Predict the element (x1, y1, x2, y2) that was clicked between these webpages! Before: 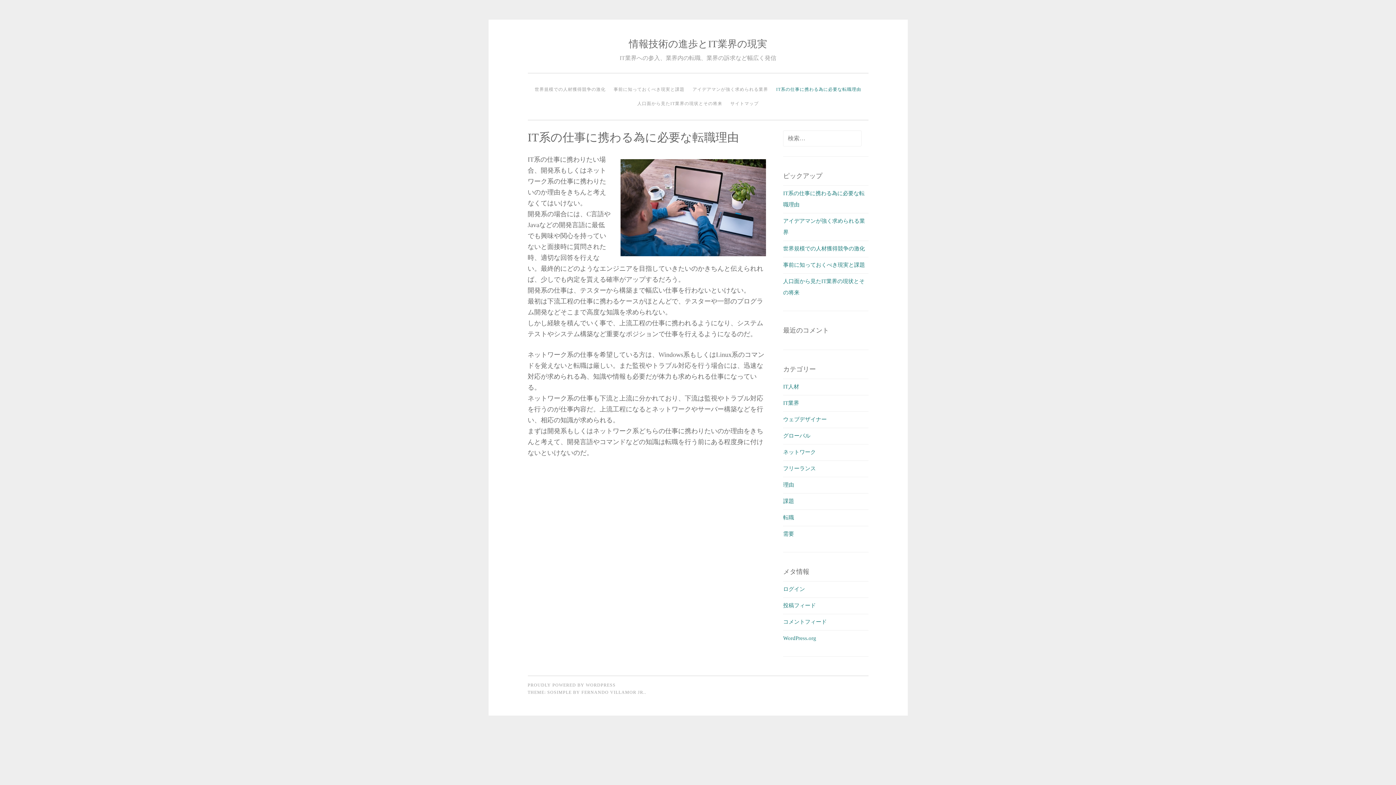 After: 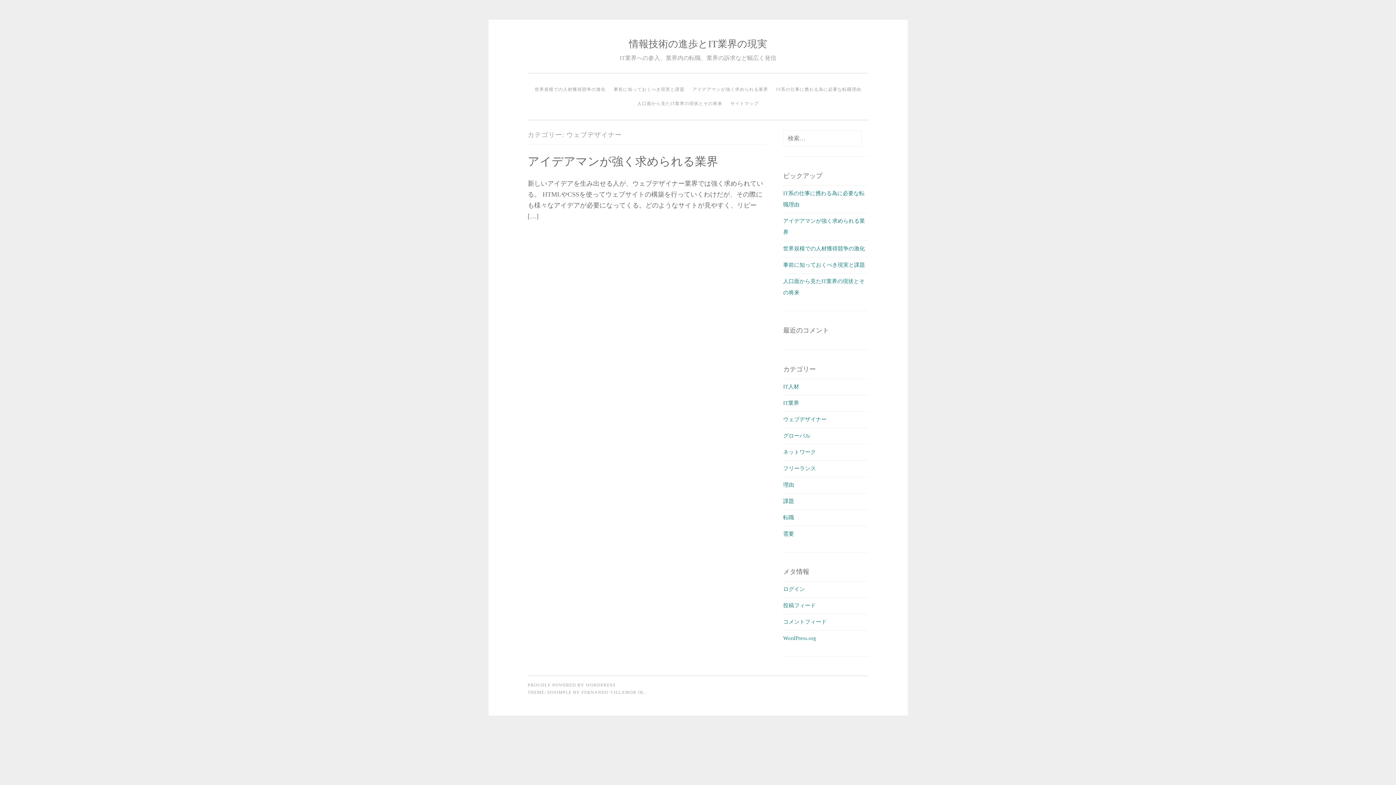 Action: bbox: (783, 416, 827, 422) label: ウェブデザイナー